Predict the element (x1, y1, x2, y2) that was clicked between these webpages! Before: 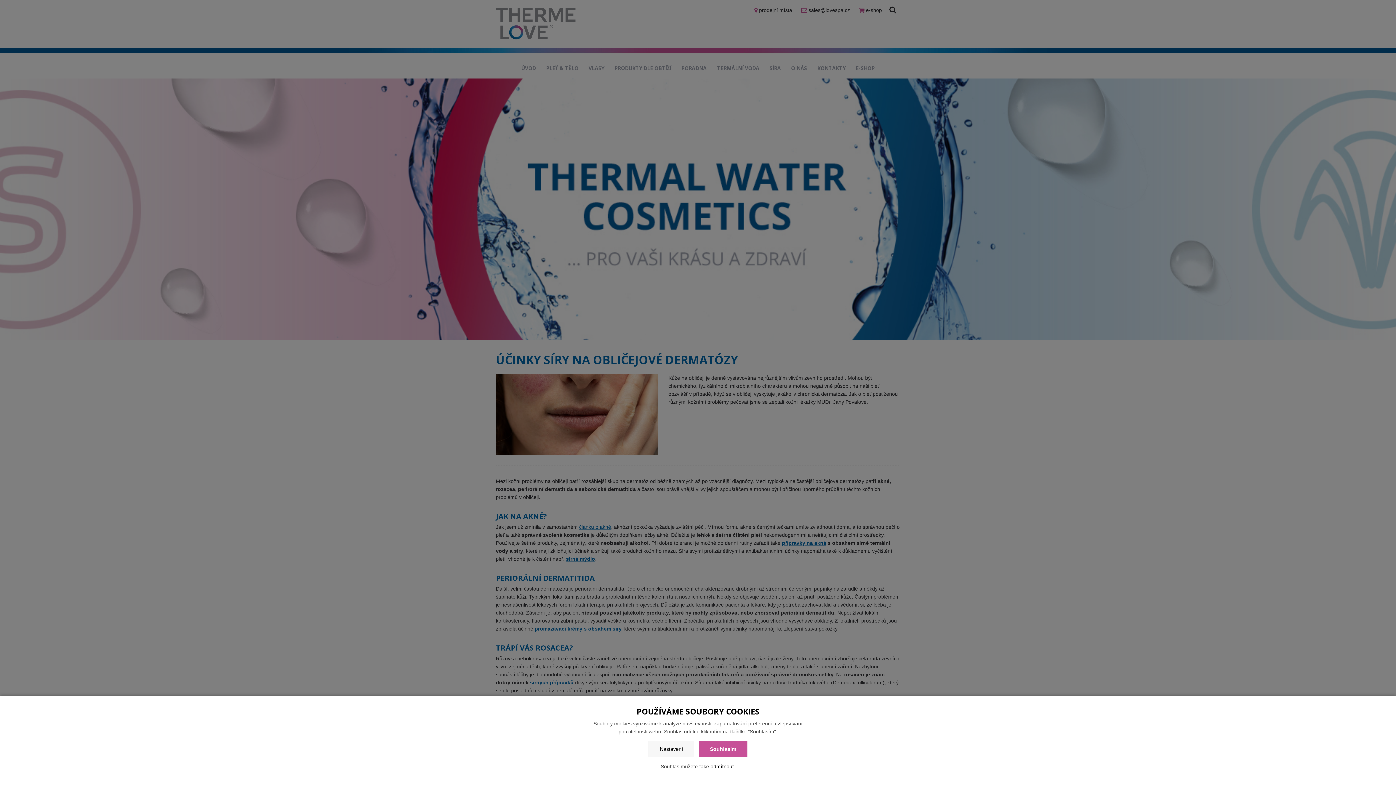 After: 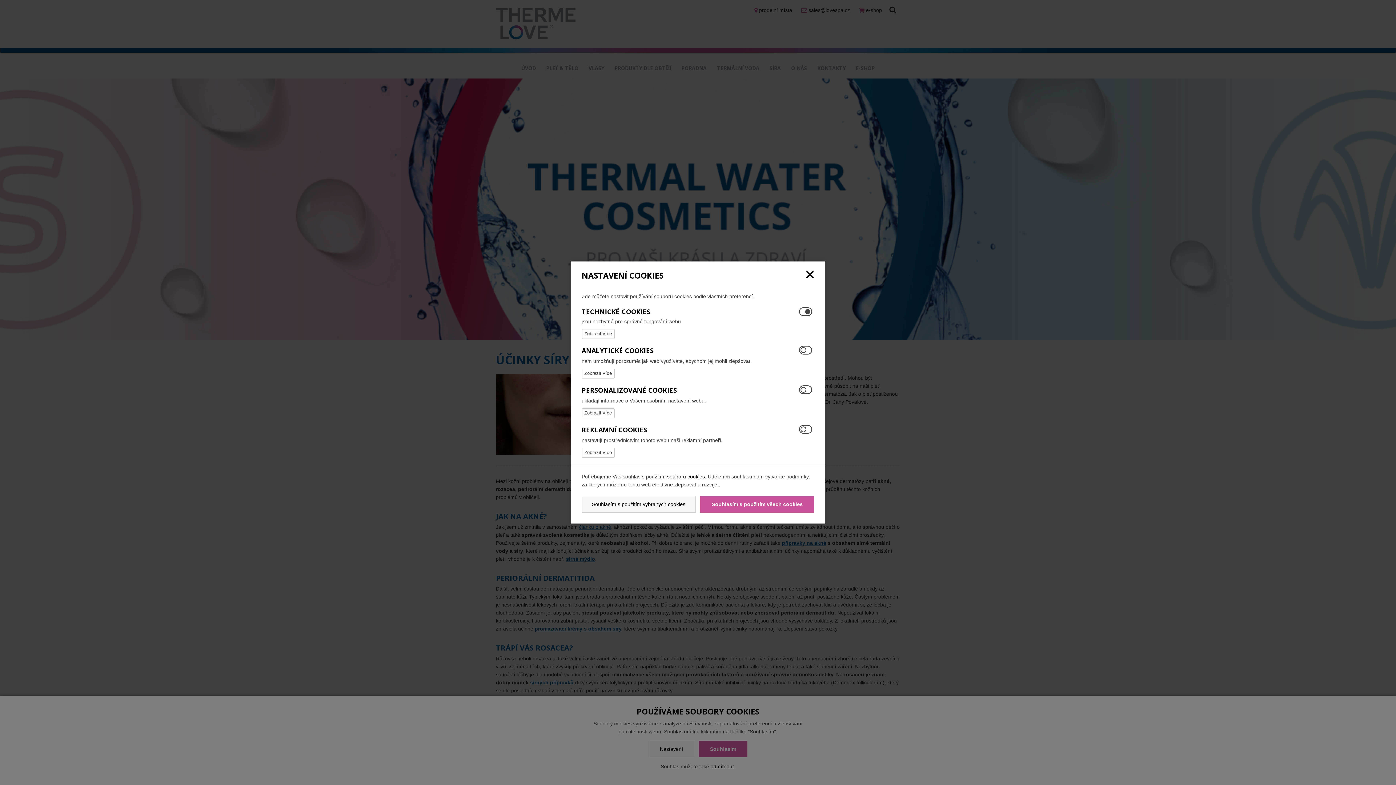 Action: bbox: (648, 741, 694, 757) label: Nastavení